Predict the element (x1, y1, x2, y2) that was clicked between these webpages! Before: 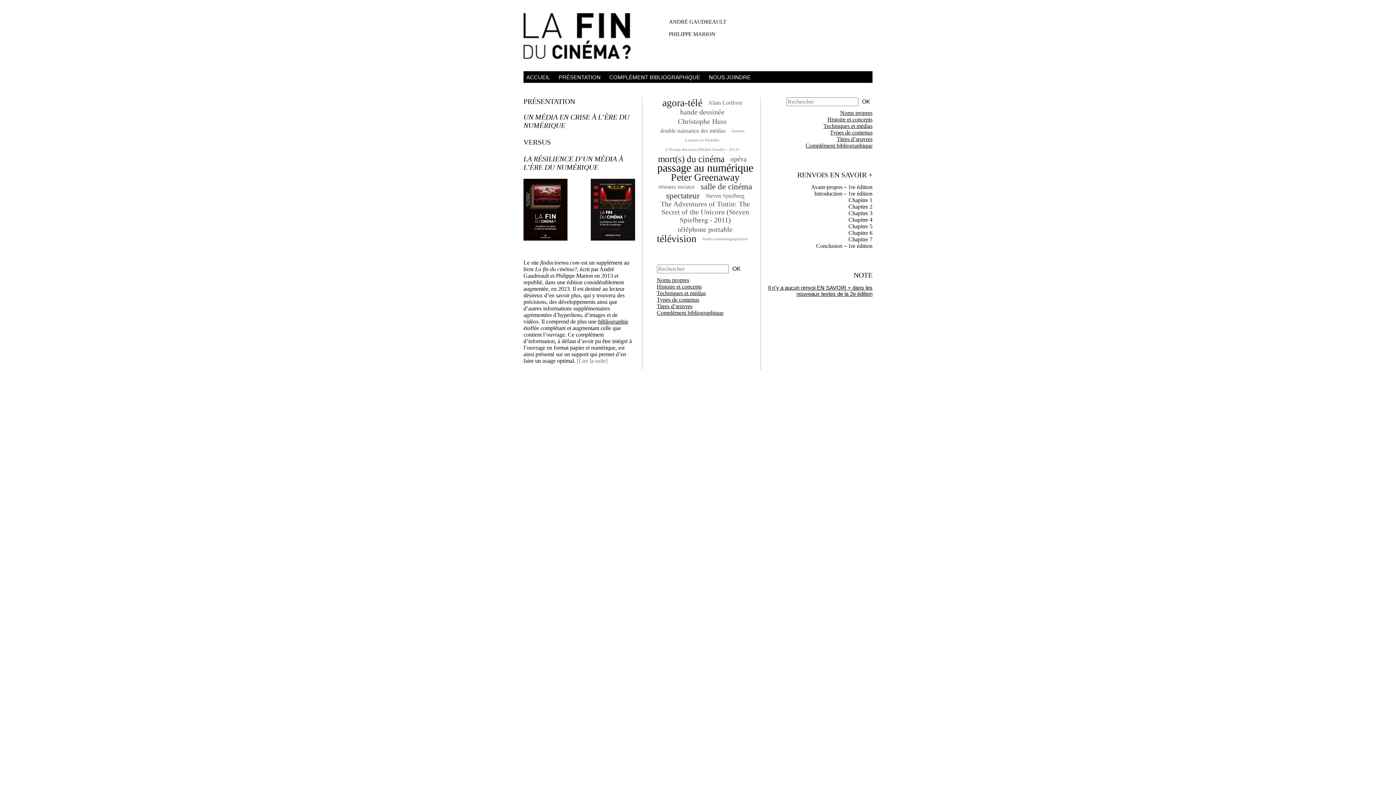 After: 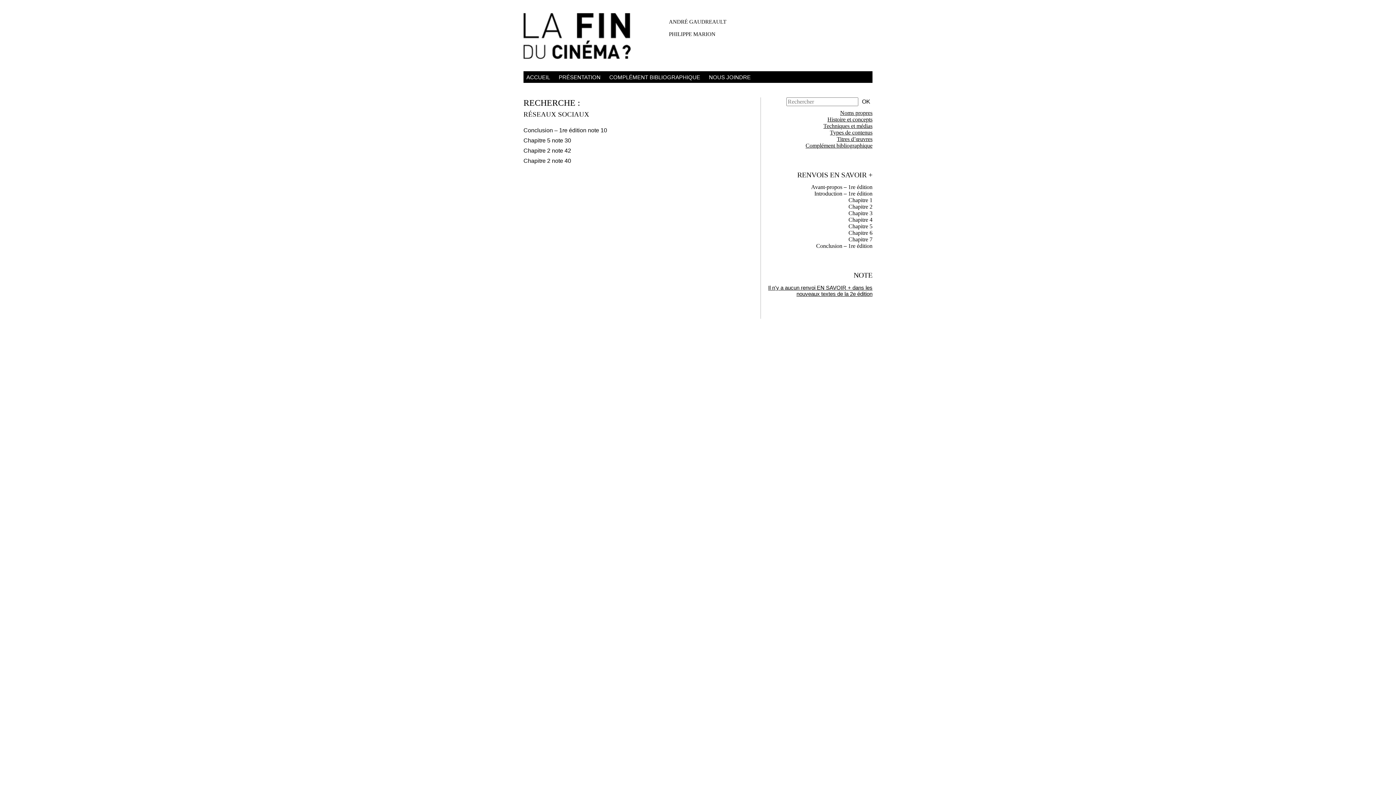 Action: bbox: (658, 182, 695, 190) label: réseaux sociaux (4 items)